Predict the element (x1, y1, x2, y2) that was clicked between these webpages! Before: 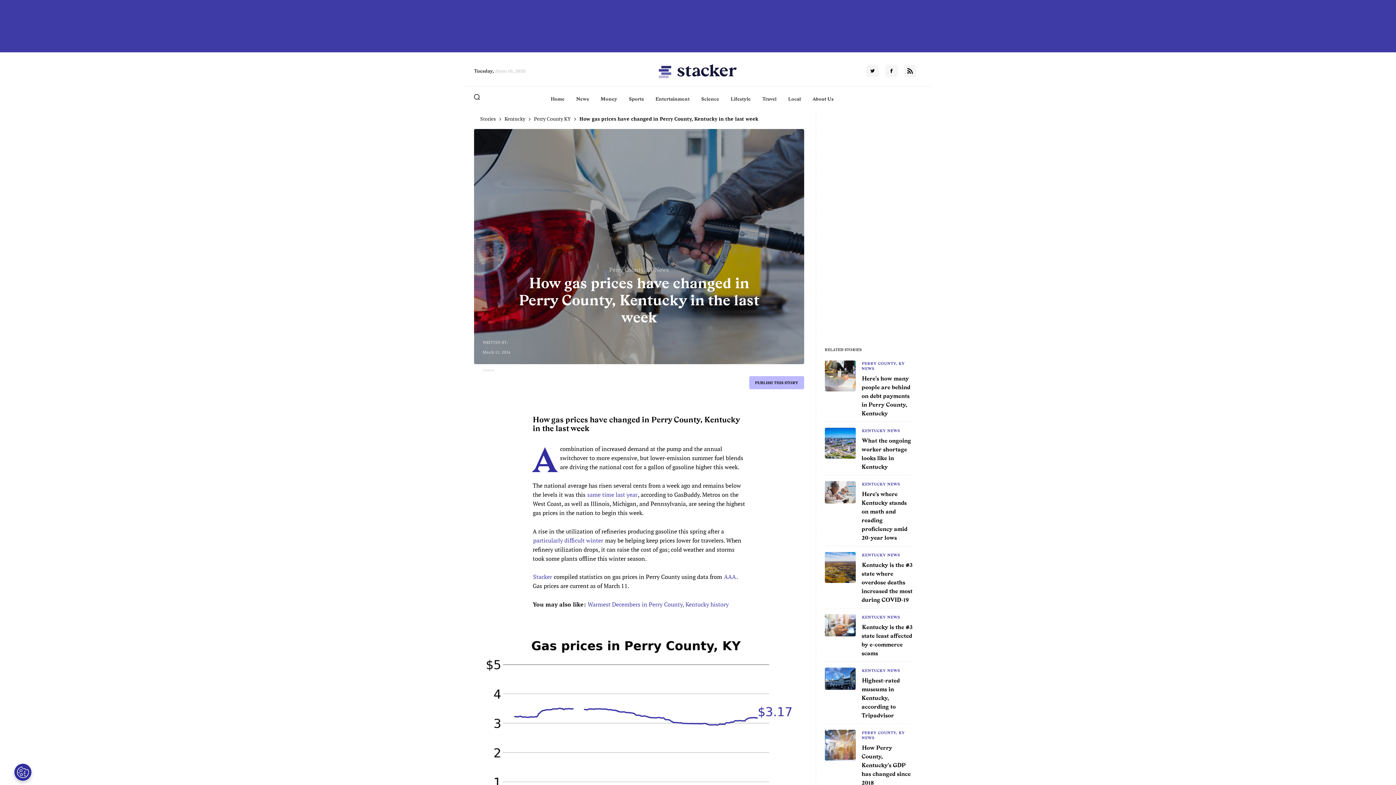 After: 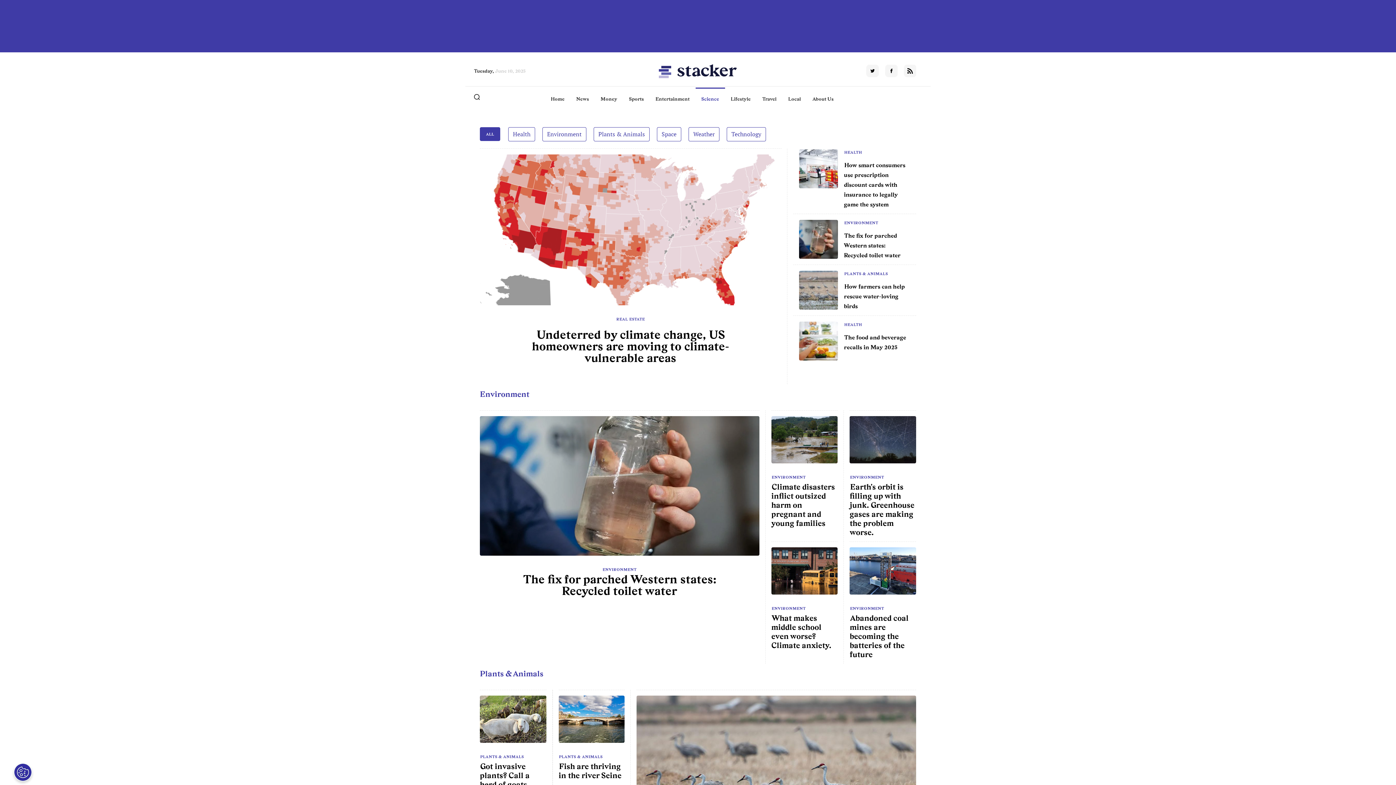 Action: label: Science bbox: (701, 95, 719, 102)